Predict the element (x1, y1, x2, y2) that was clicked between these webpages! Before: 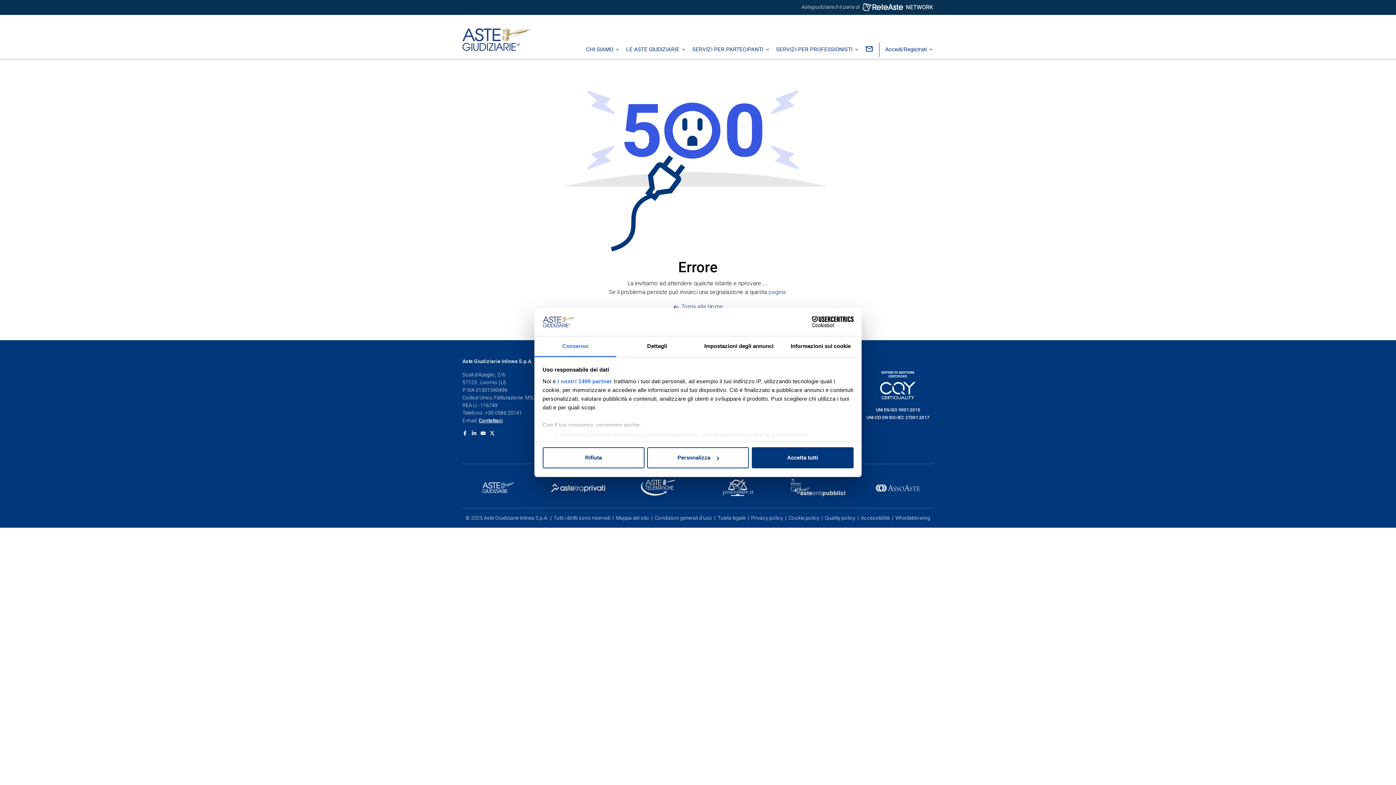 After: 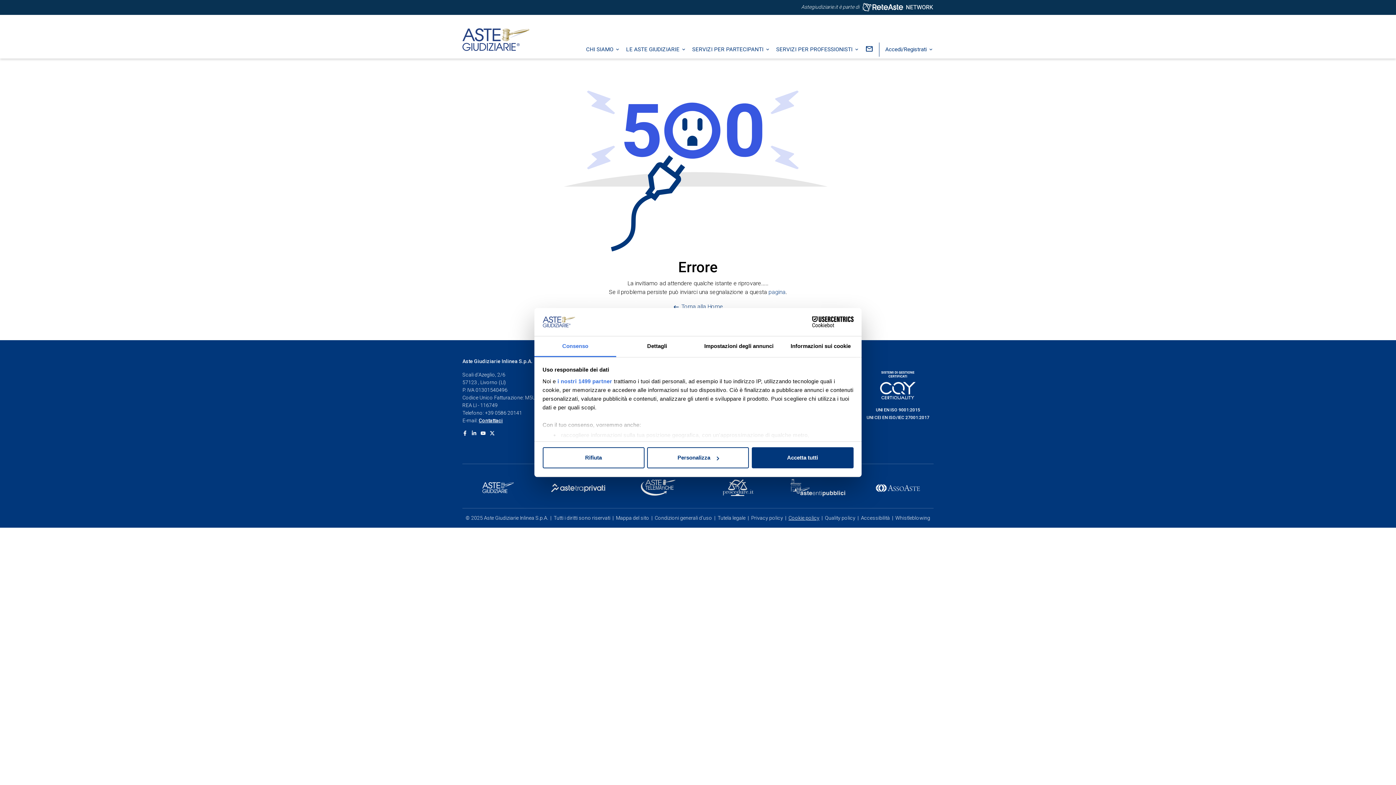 Action: label: Cookie policy bbox: (788, 515, 819, 521)